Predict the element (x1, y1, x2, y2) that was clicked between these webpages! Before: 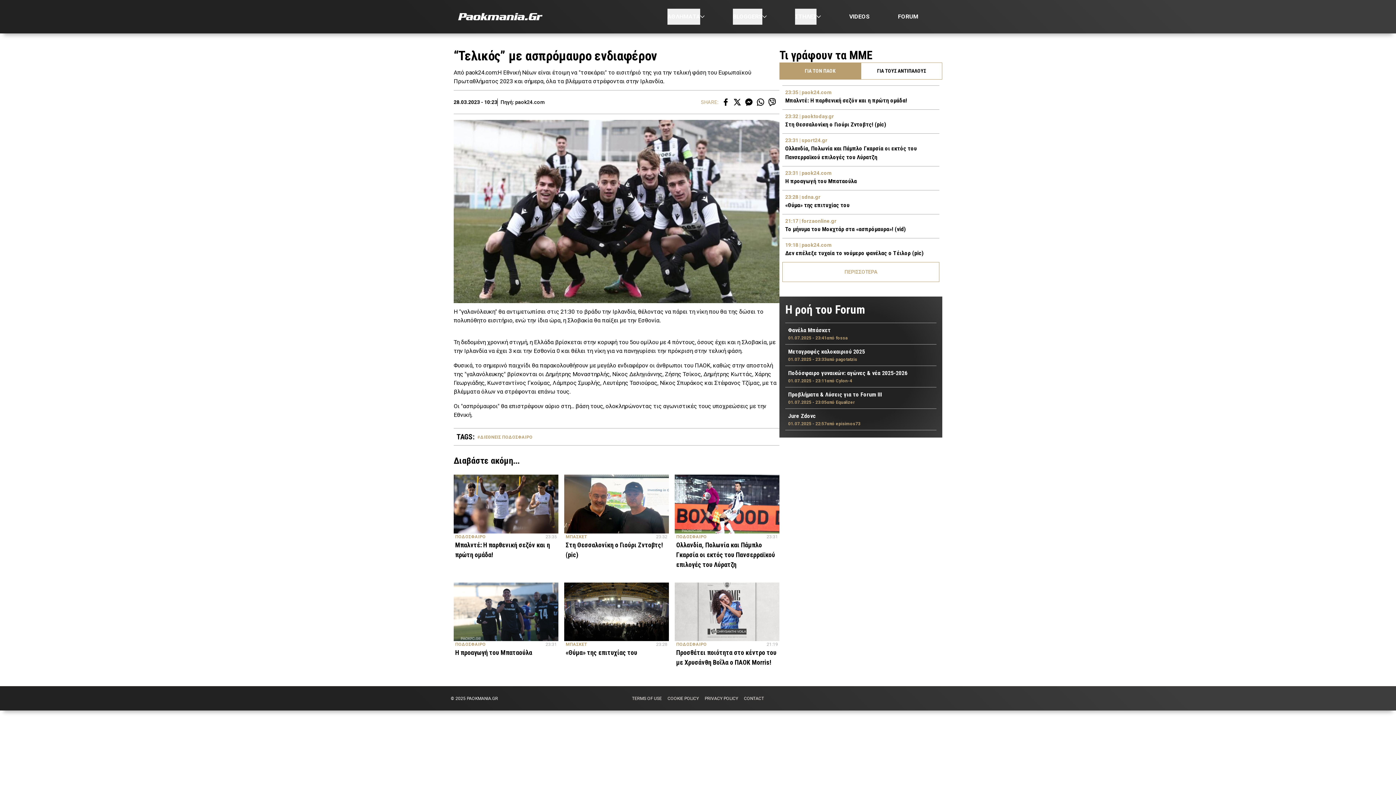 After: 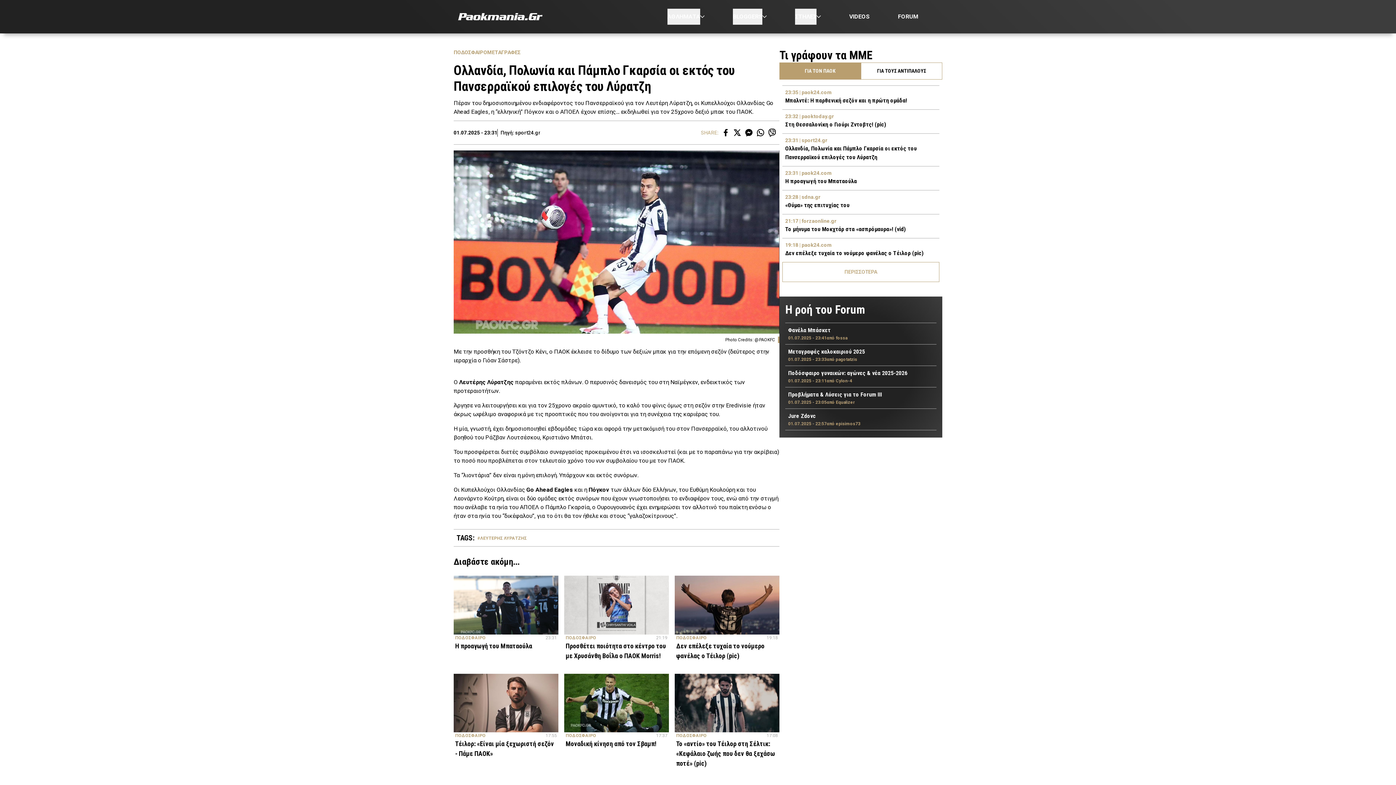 Action: label: Ολλανδία, Πολωνία και Πάμπλο Γκαρσία οι εκτός του Πανσερραϊκού επιλογές του Λύρατζη bbox: (785, 144, 936, 161)